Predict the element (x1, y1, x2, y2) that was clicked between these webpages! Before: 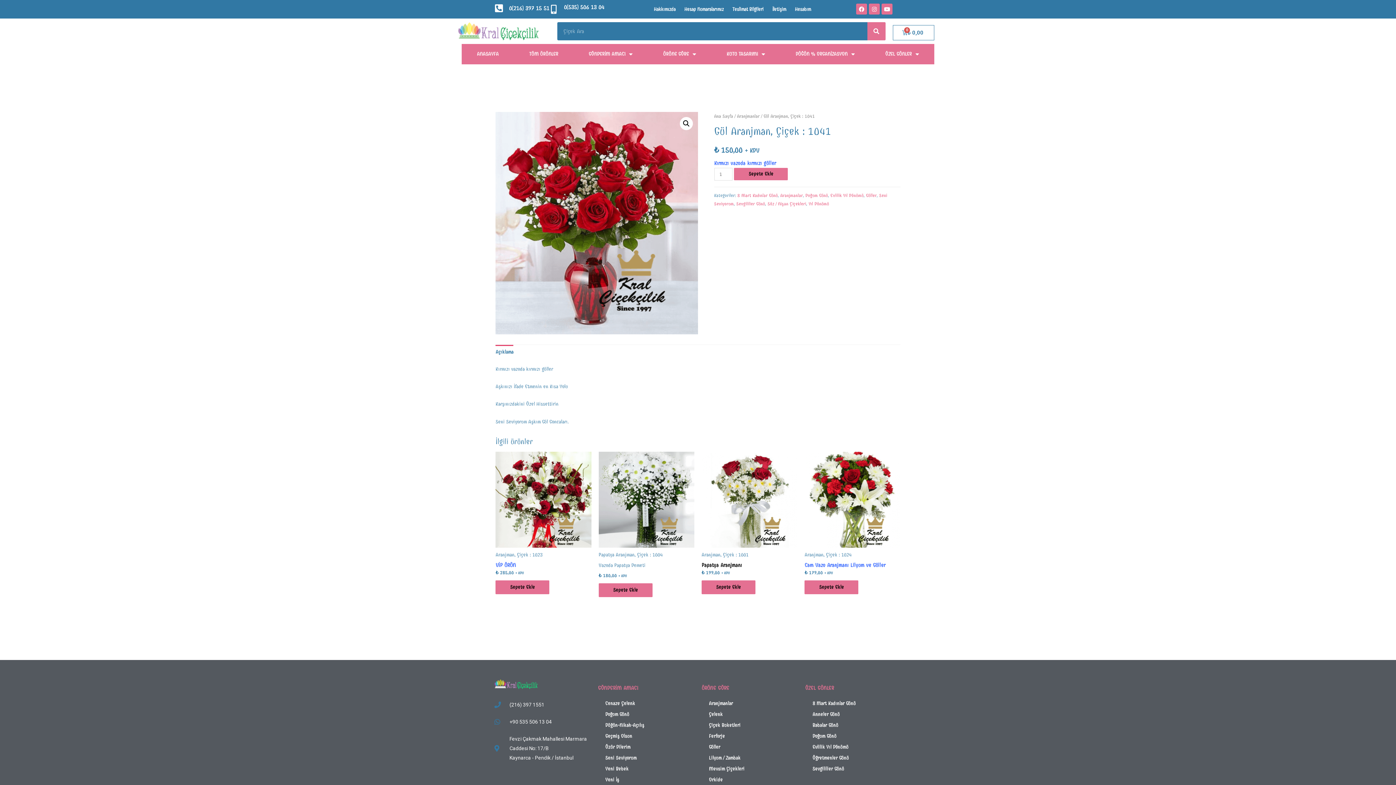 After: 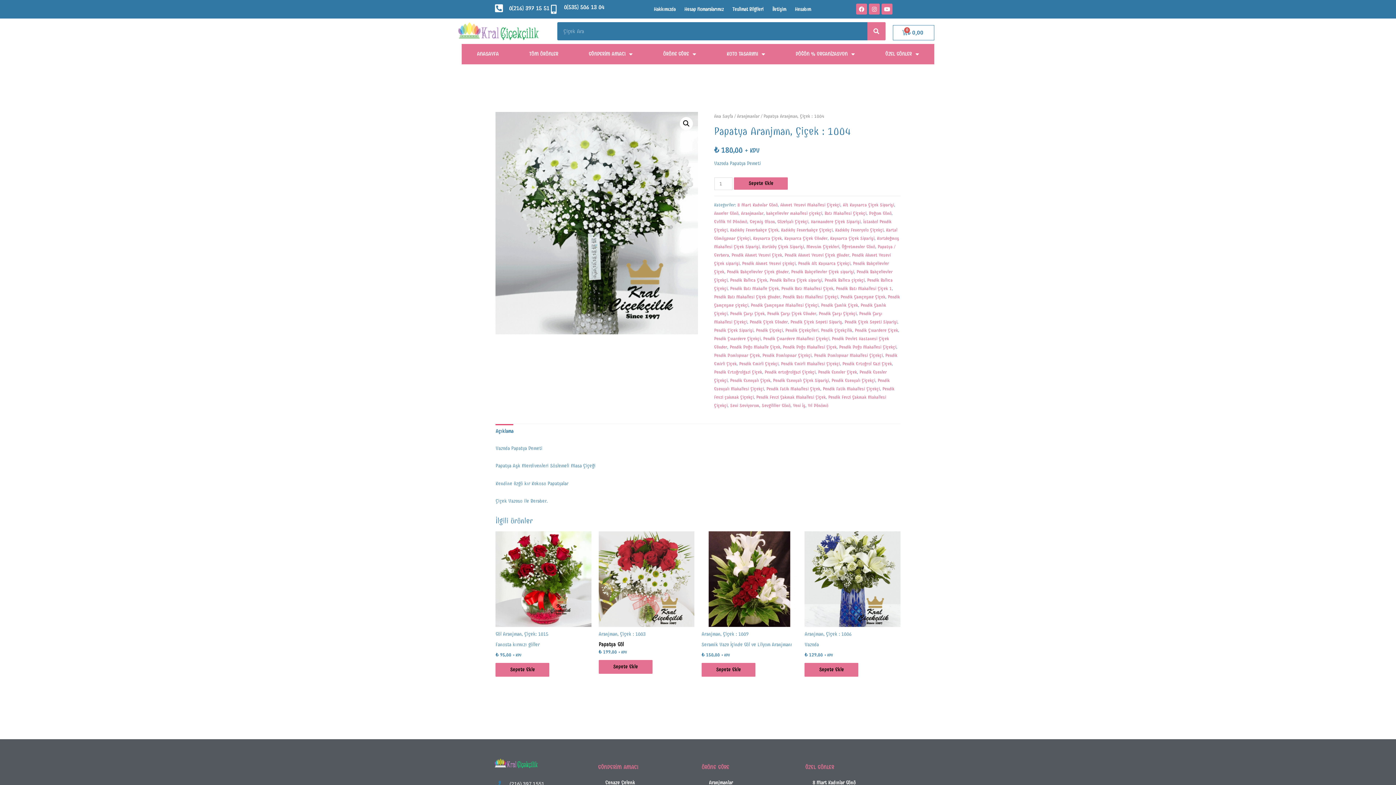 Action: label: Papatya Aranjman, Çiçek : 1004 bbox: (598, 551, 694, 558)